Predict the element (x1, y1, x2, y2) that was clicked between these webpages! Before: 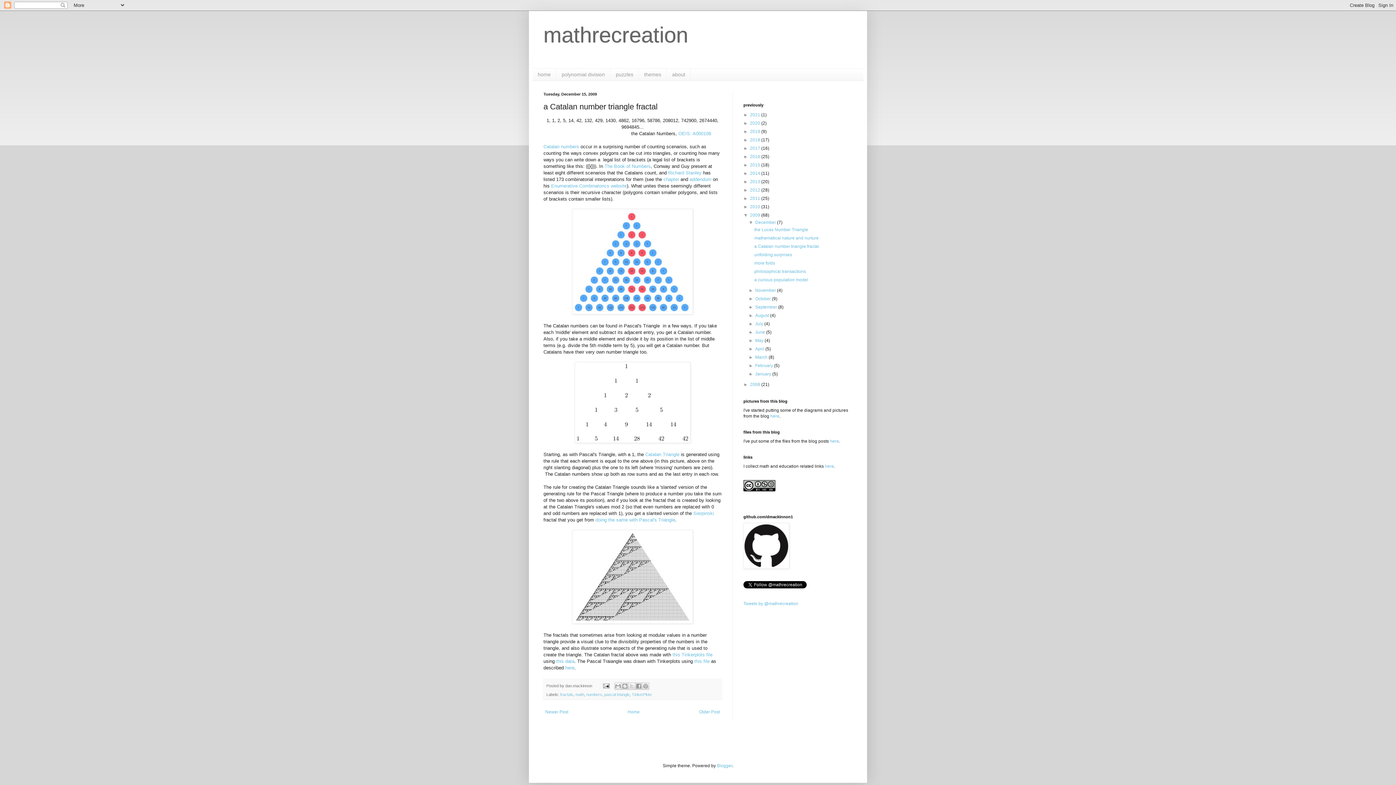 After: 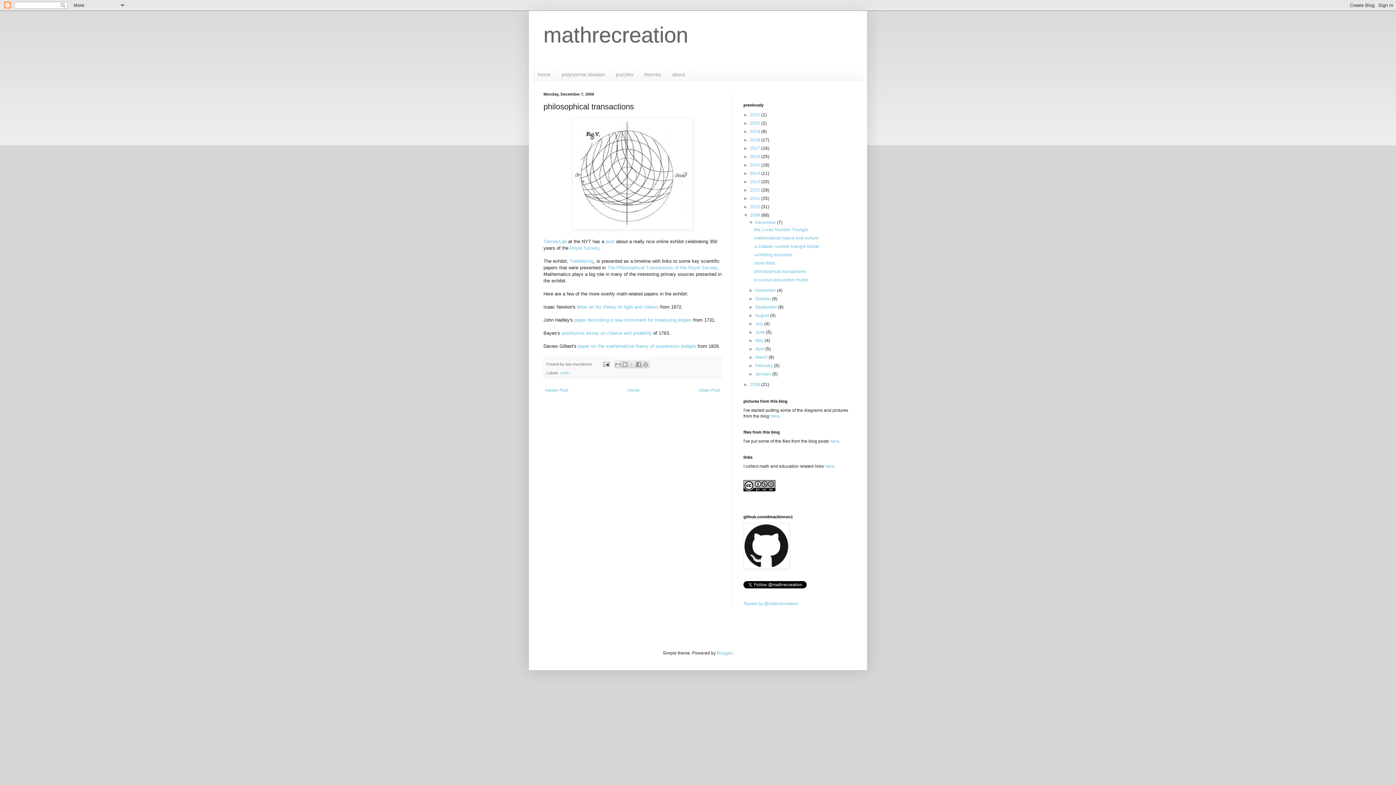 Action: label: philosophical transactions bbox: (754, 269, 806, 274)